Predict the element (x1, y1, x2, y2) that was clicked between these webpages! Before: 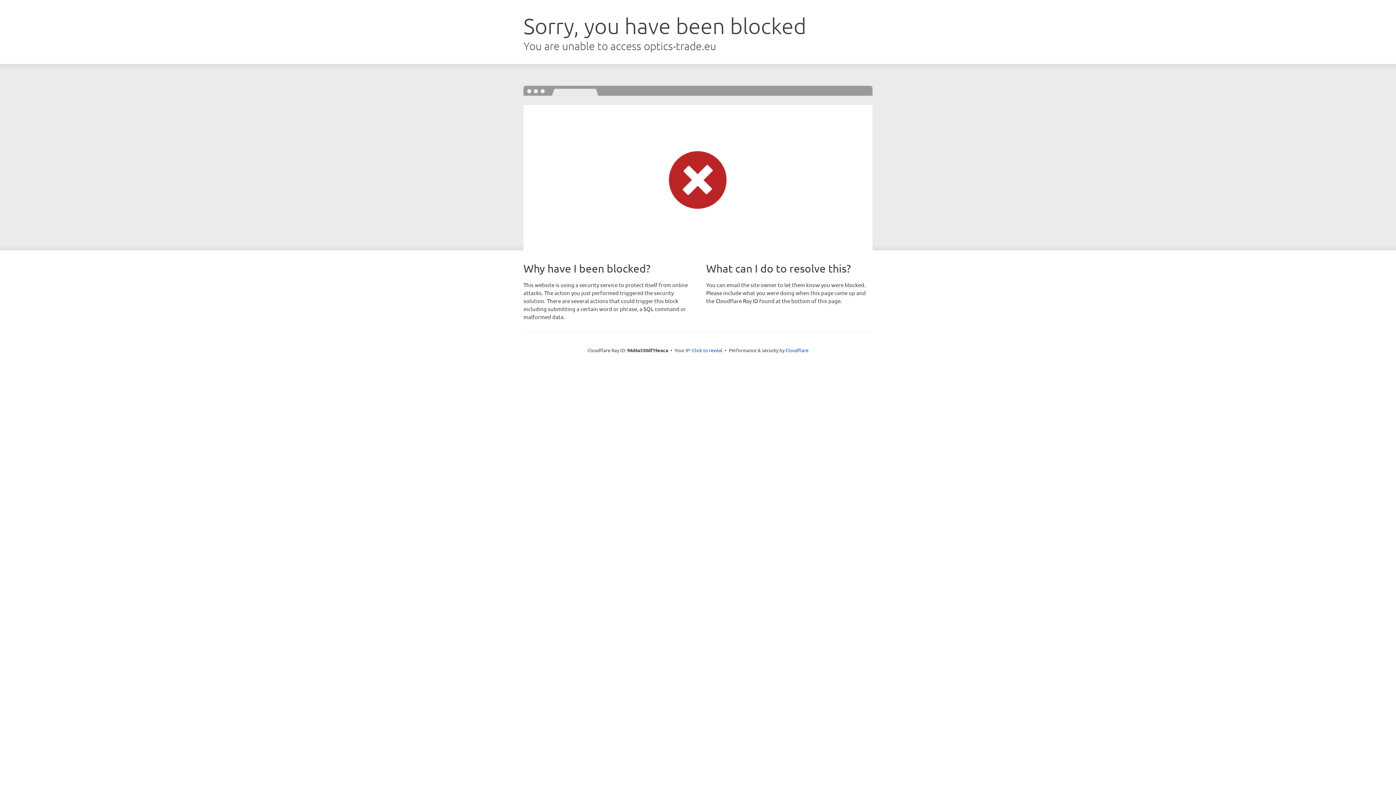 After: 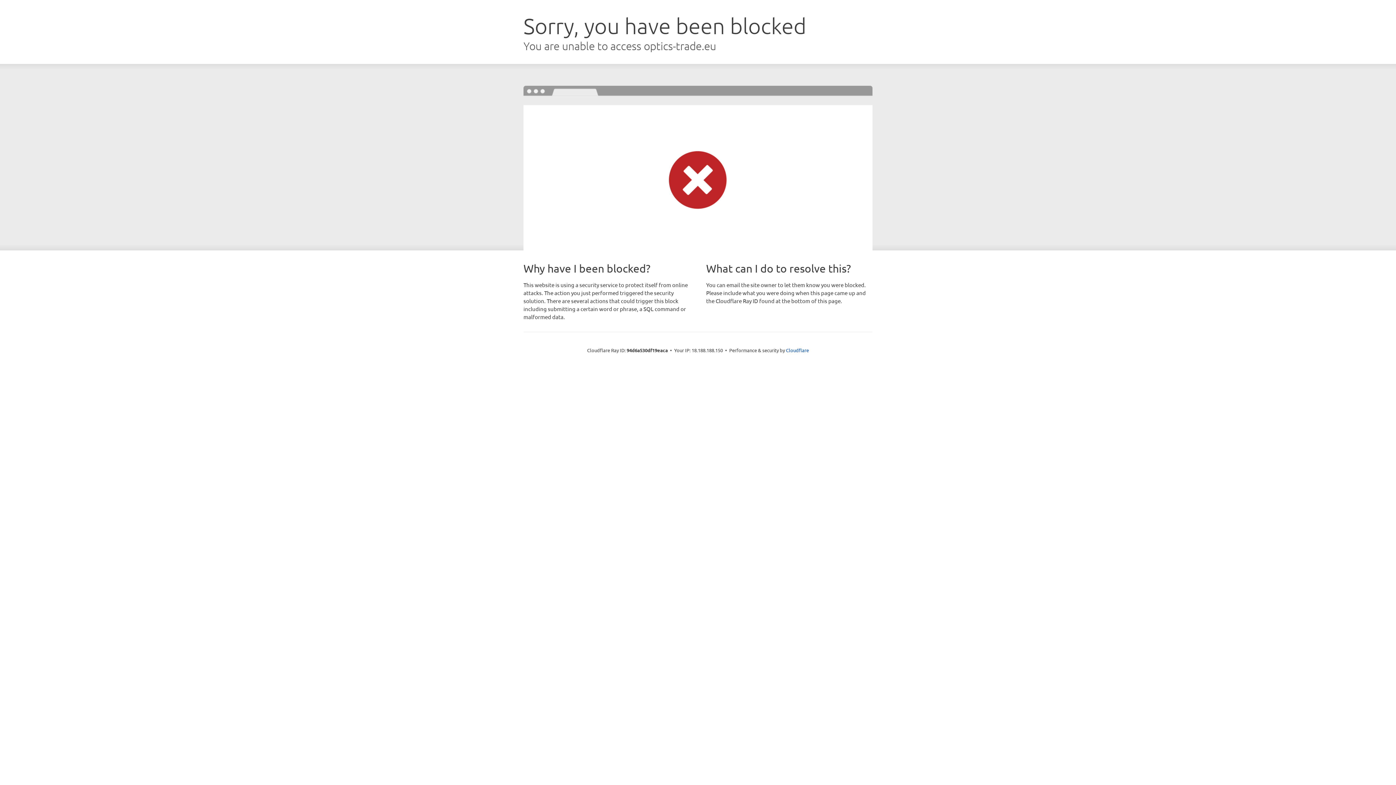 Action: bbox: (692, 346, 722, 353) label: Click to reveal